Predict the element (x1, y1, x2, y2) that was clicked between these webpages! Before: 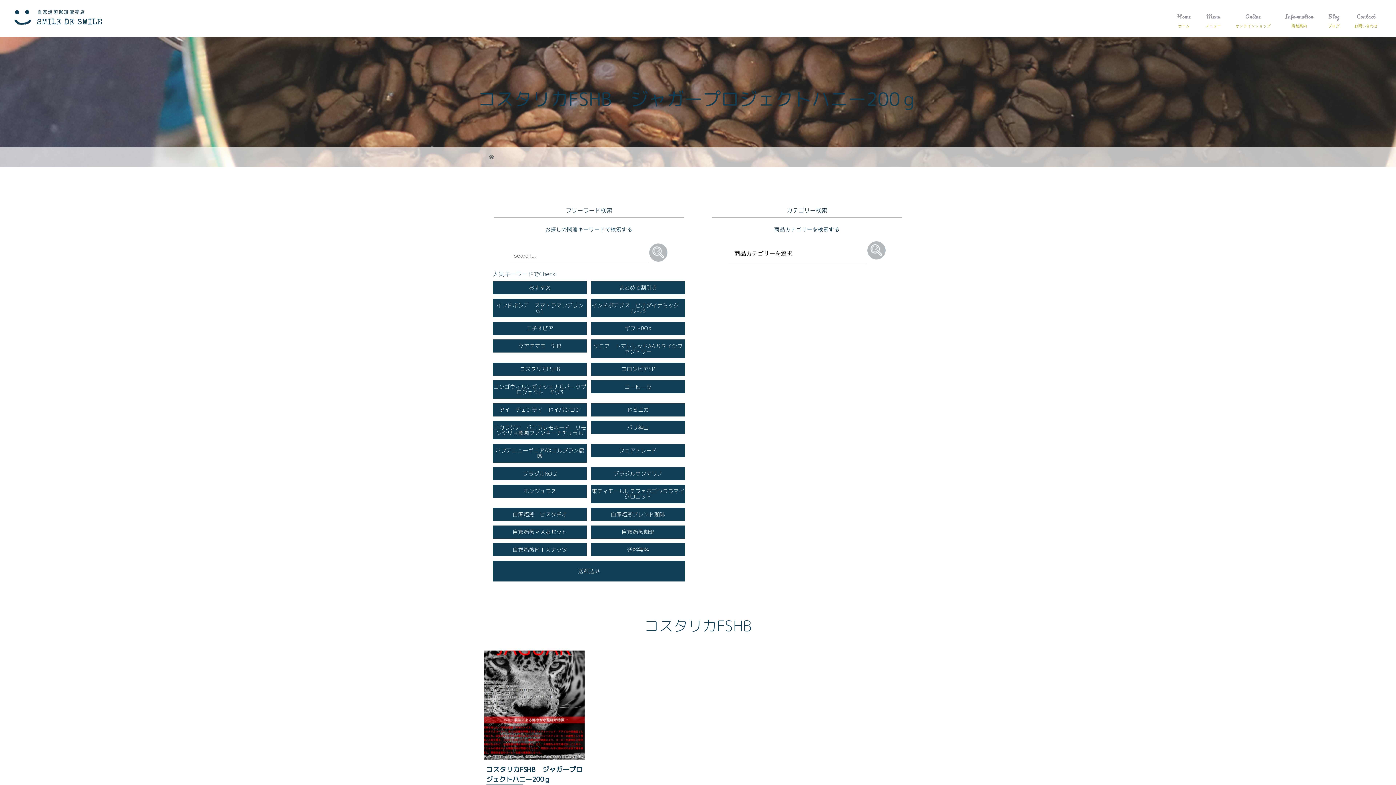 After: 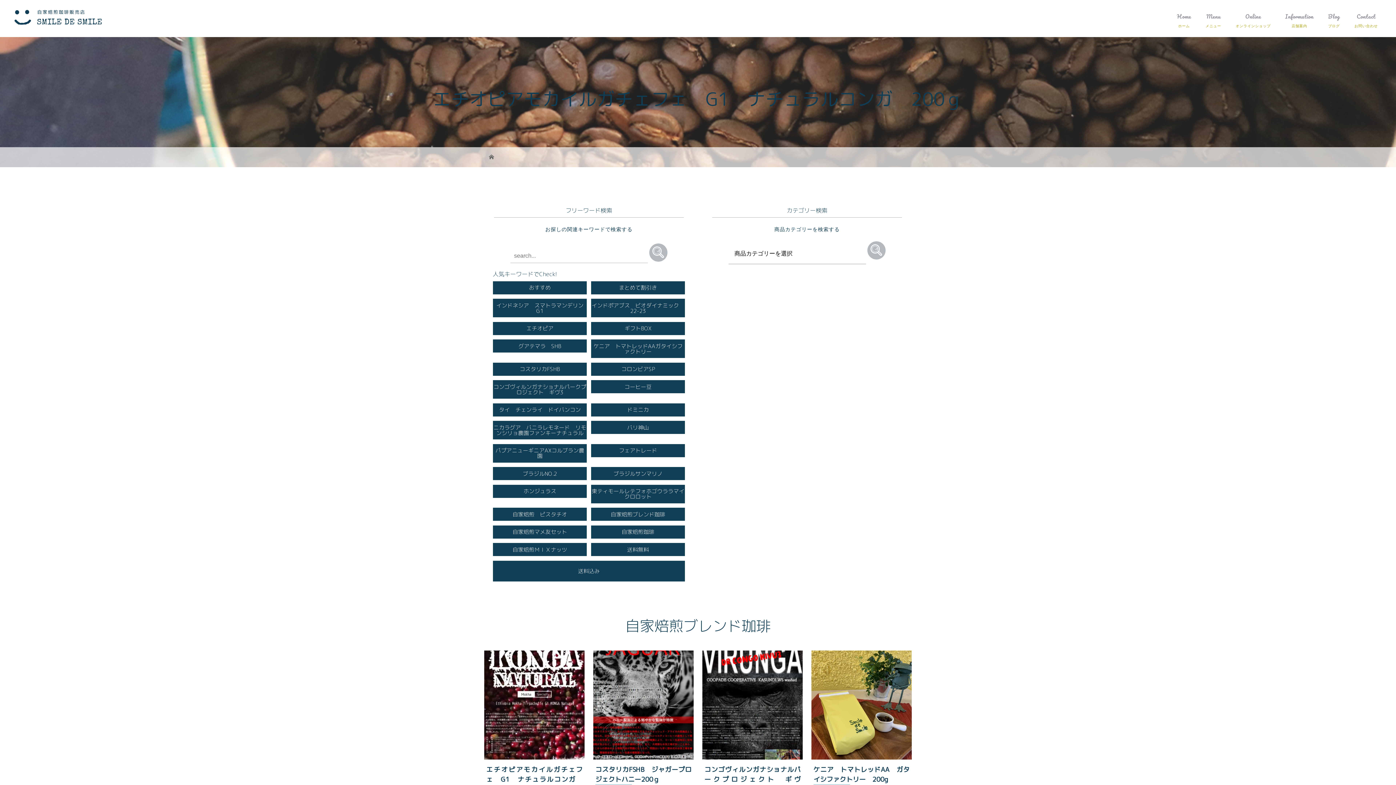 Action: label: 自家焙煎ブレンド珈琲 (10個の項目) bbox: (591, 507, 685, 521)